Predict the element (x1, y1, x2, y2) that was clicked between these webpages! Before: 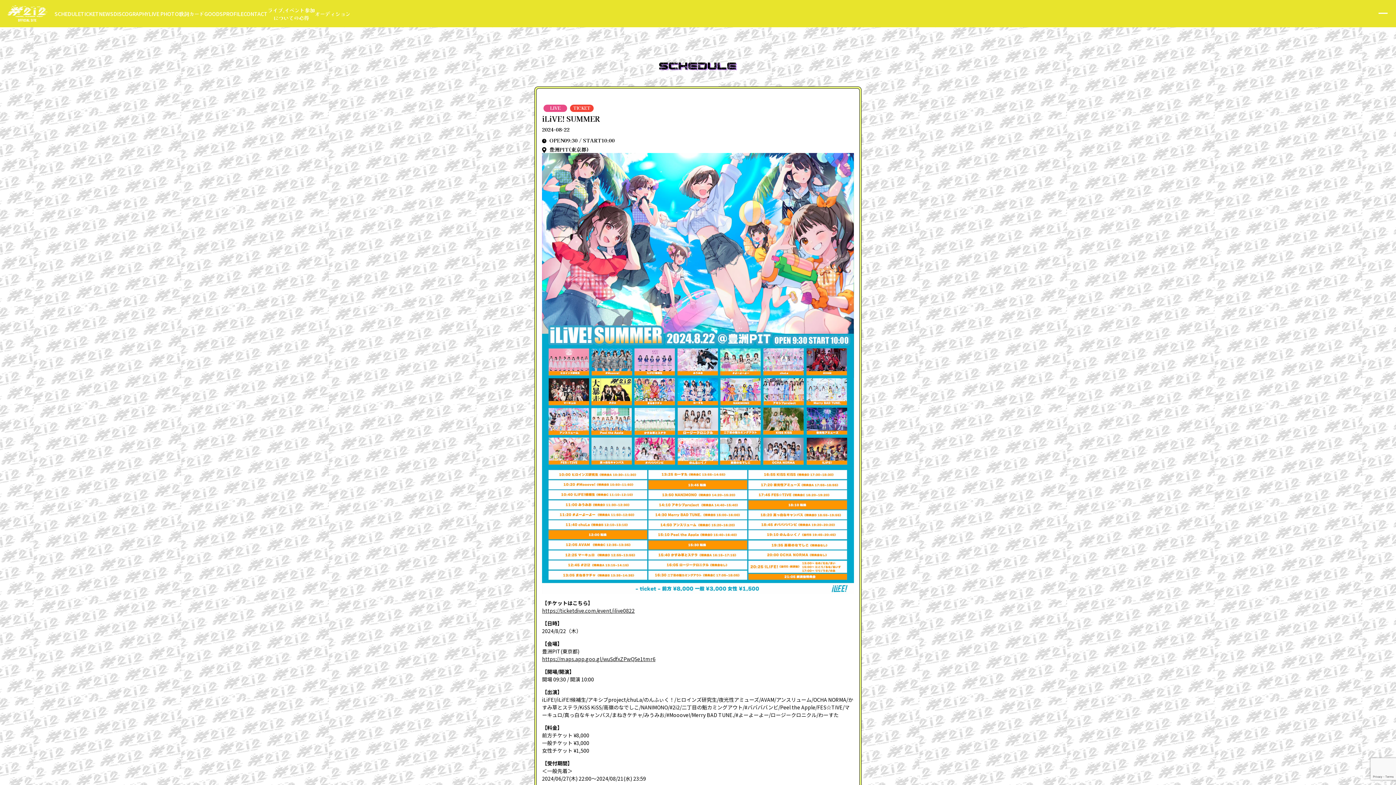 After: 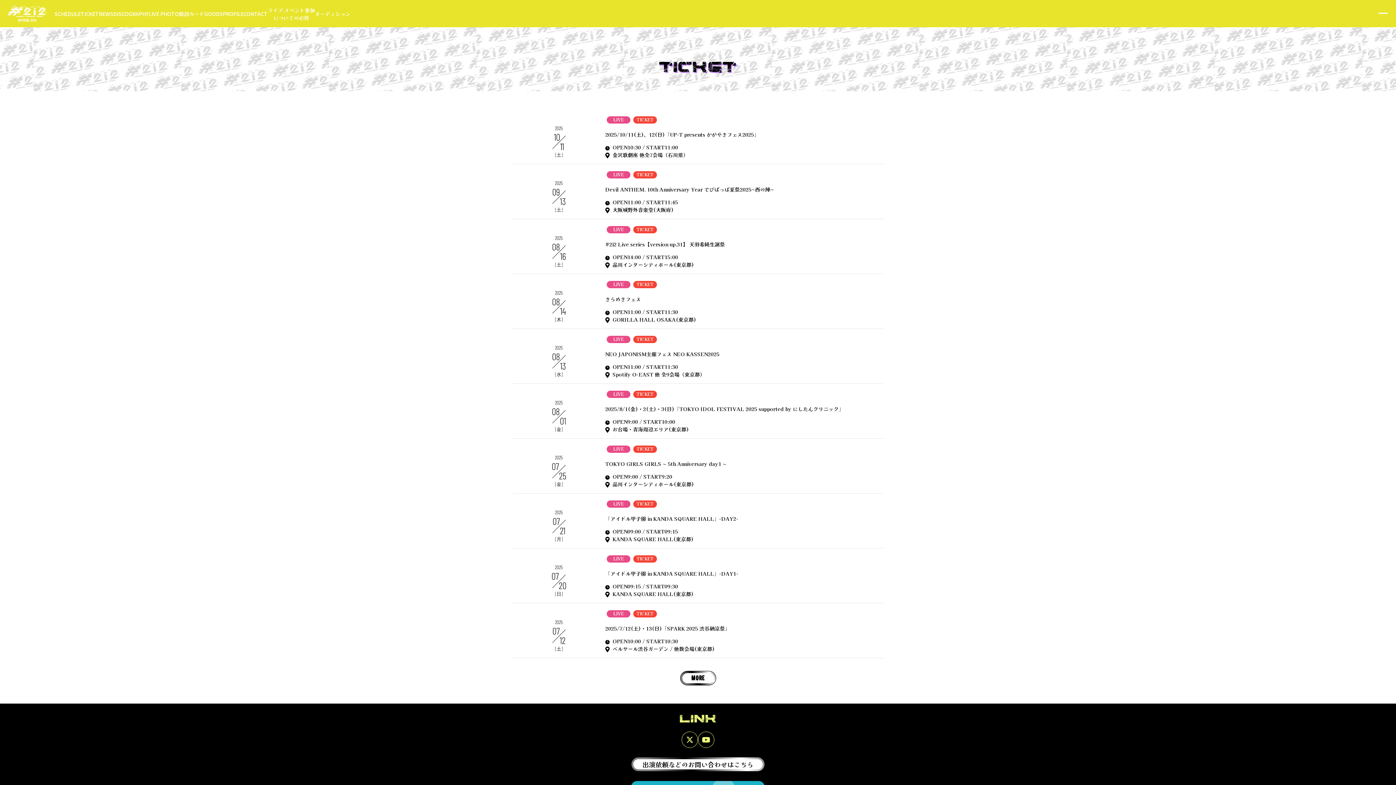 Action: label: TICKET bbox: (80, 9, 98, 17)